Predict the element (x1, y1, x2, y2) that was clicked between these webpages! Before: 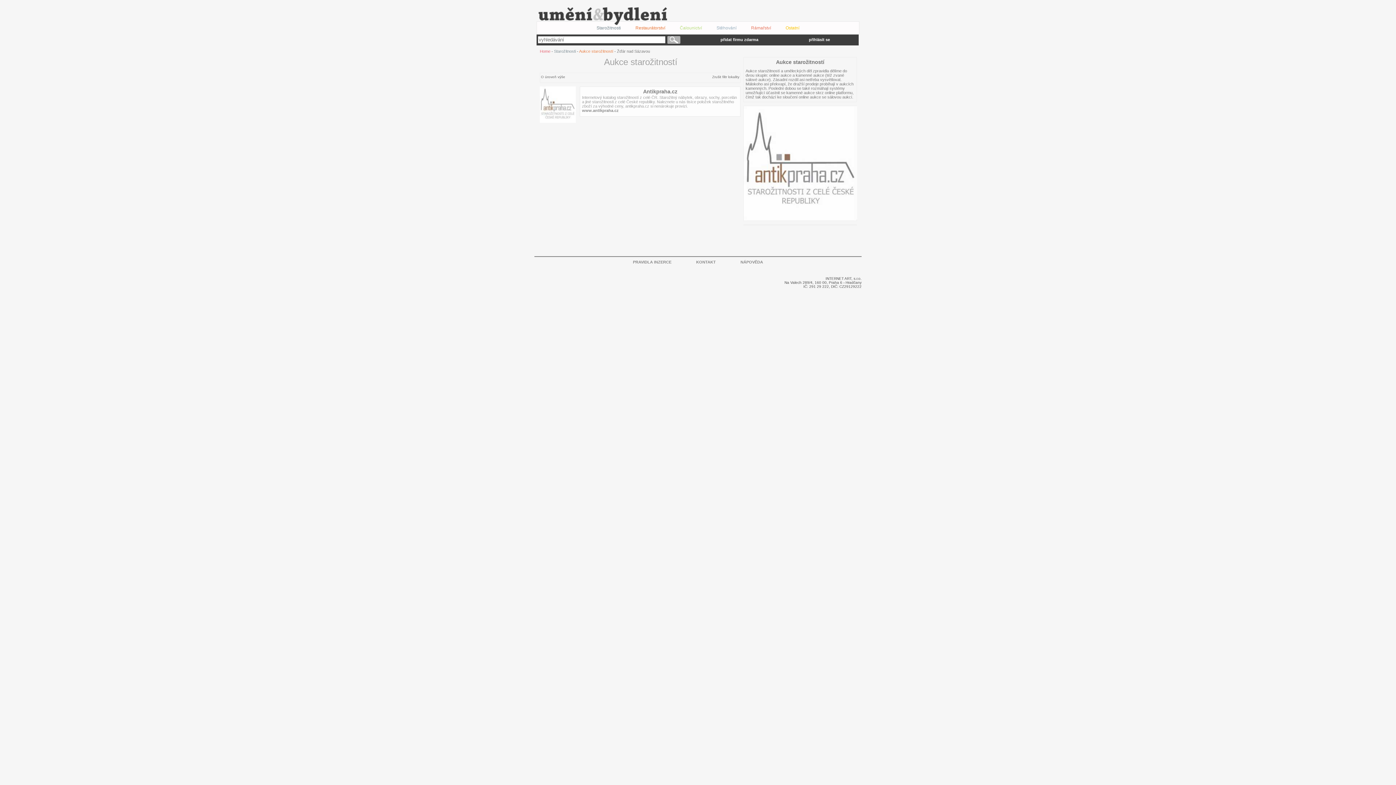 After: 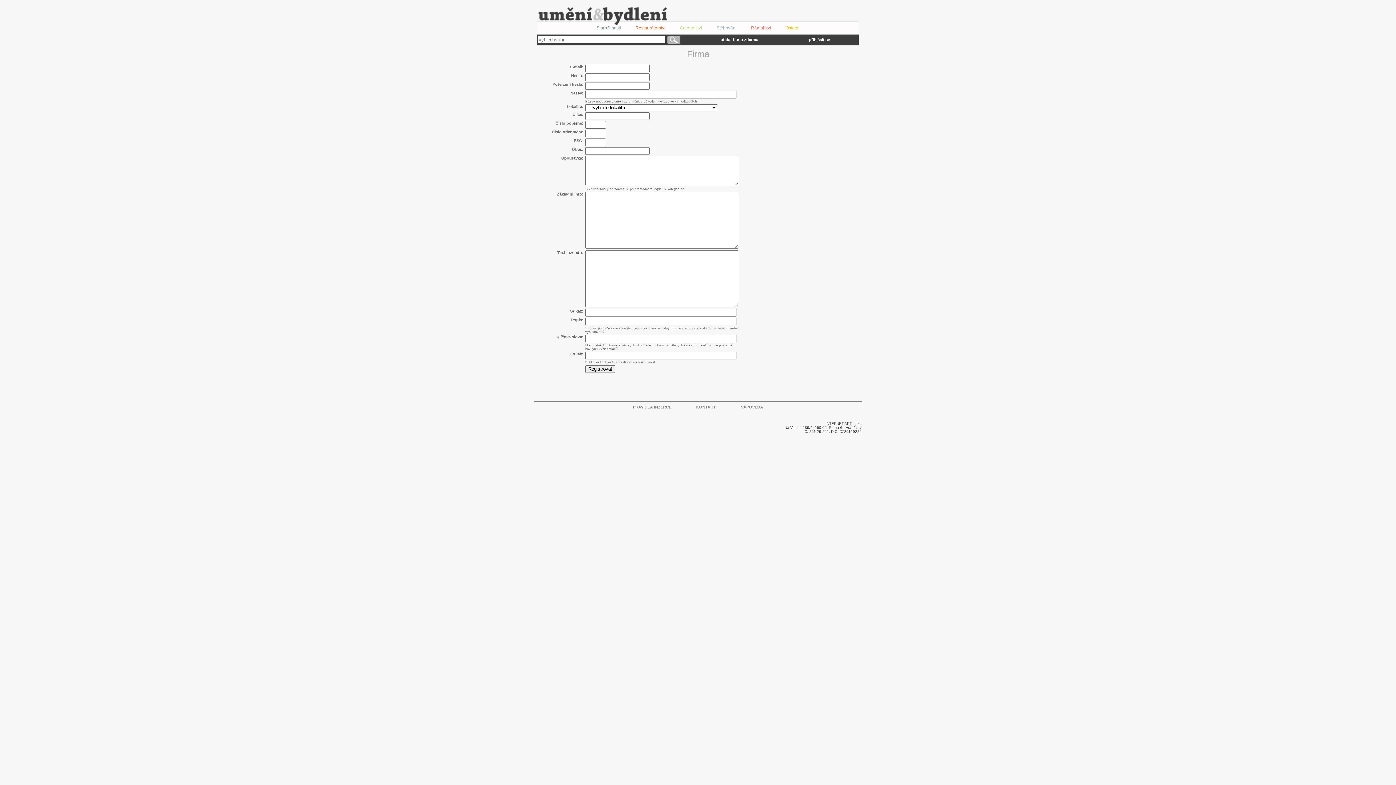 Action: bbox: (698, 36, 776, 42) label: přidat firmu zdarma